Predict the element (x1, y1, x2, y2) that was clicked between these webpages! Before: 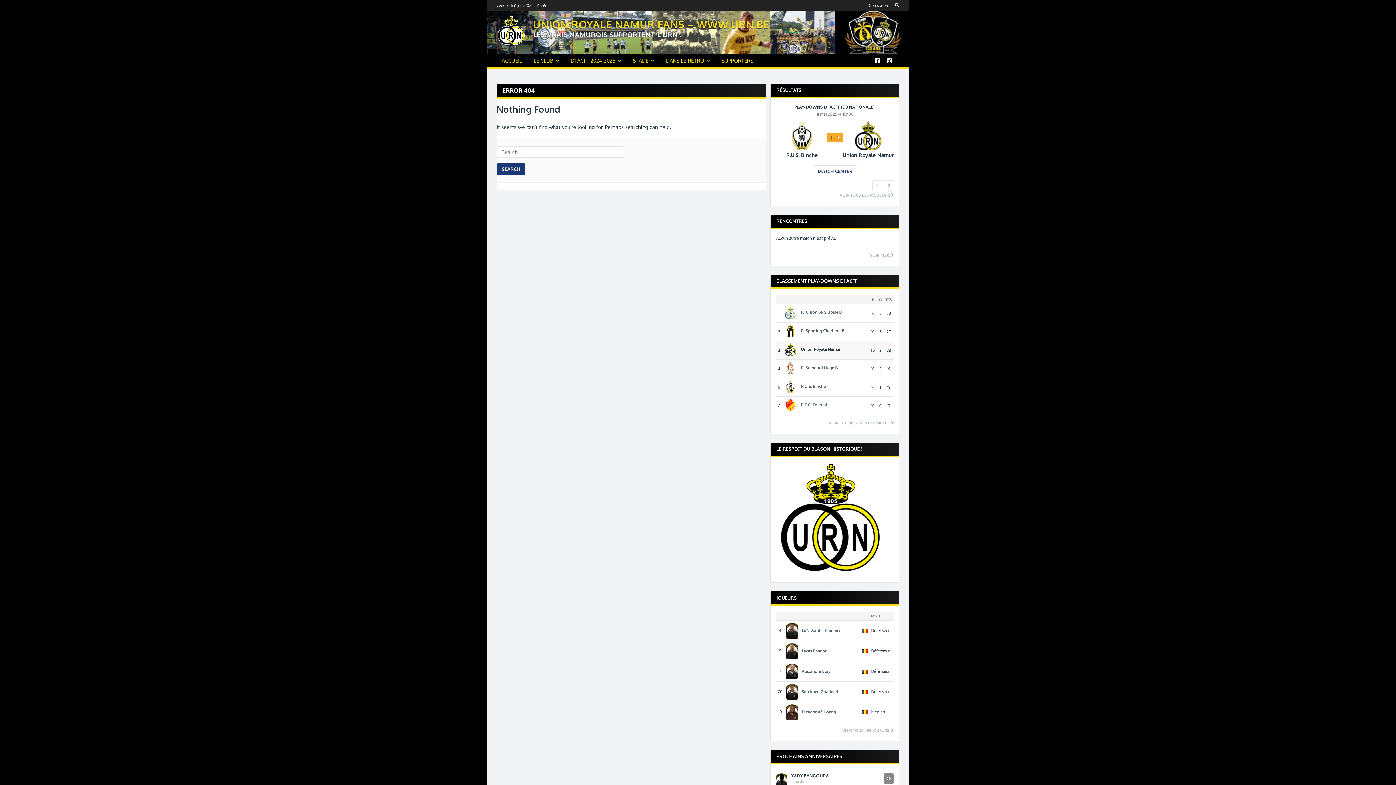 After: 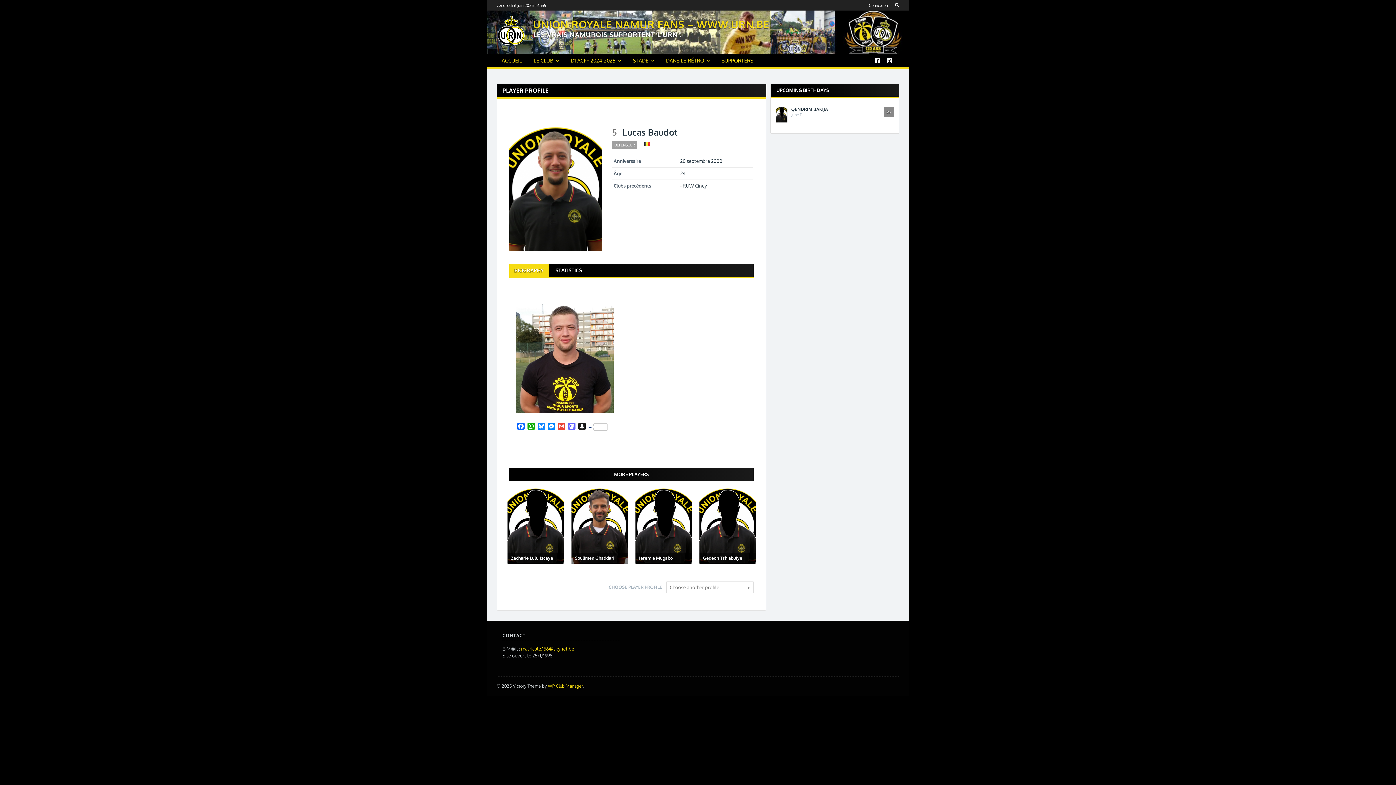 Action: bbox: (801, 648, 826, 653) label: Lucas Baudot